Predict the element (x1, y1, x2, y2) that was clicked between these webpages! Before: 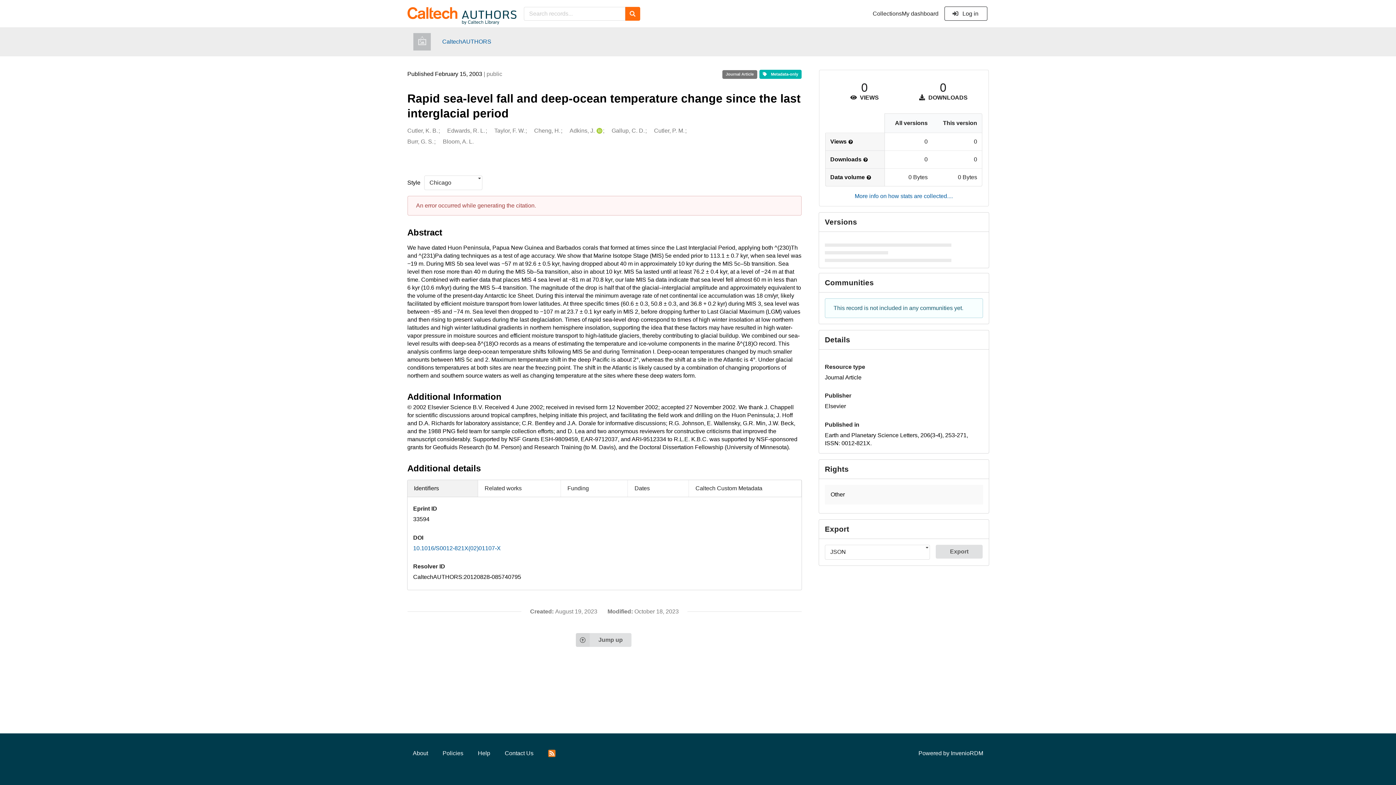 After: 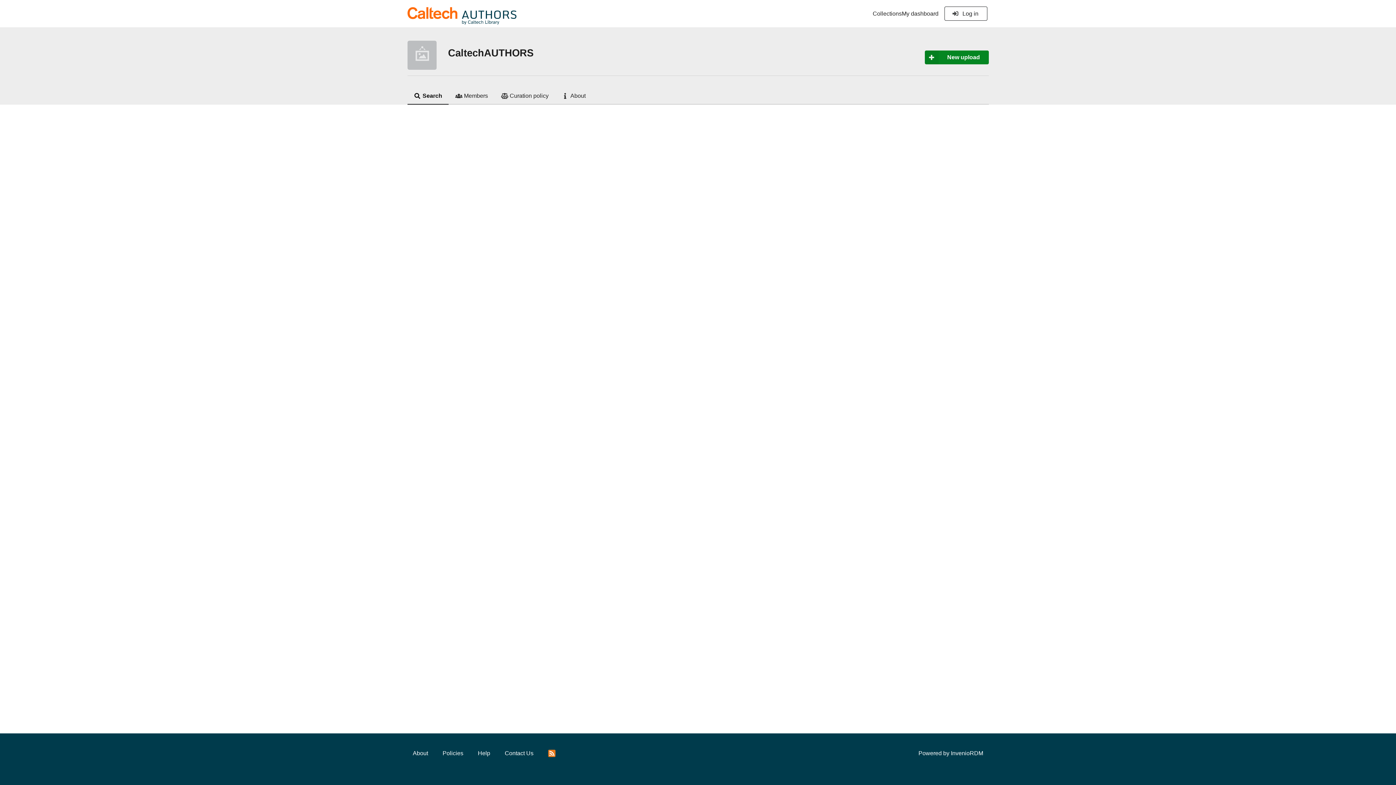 Action: bbox: (442, 37, 491, 45) label: CaltechAUTHORS